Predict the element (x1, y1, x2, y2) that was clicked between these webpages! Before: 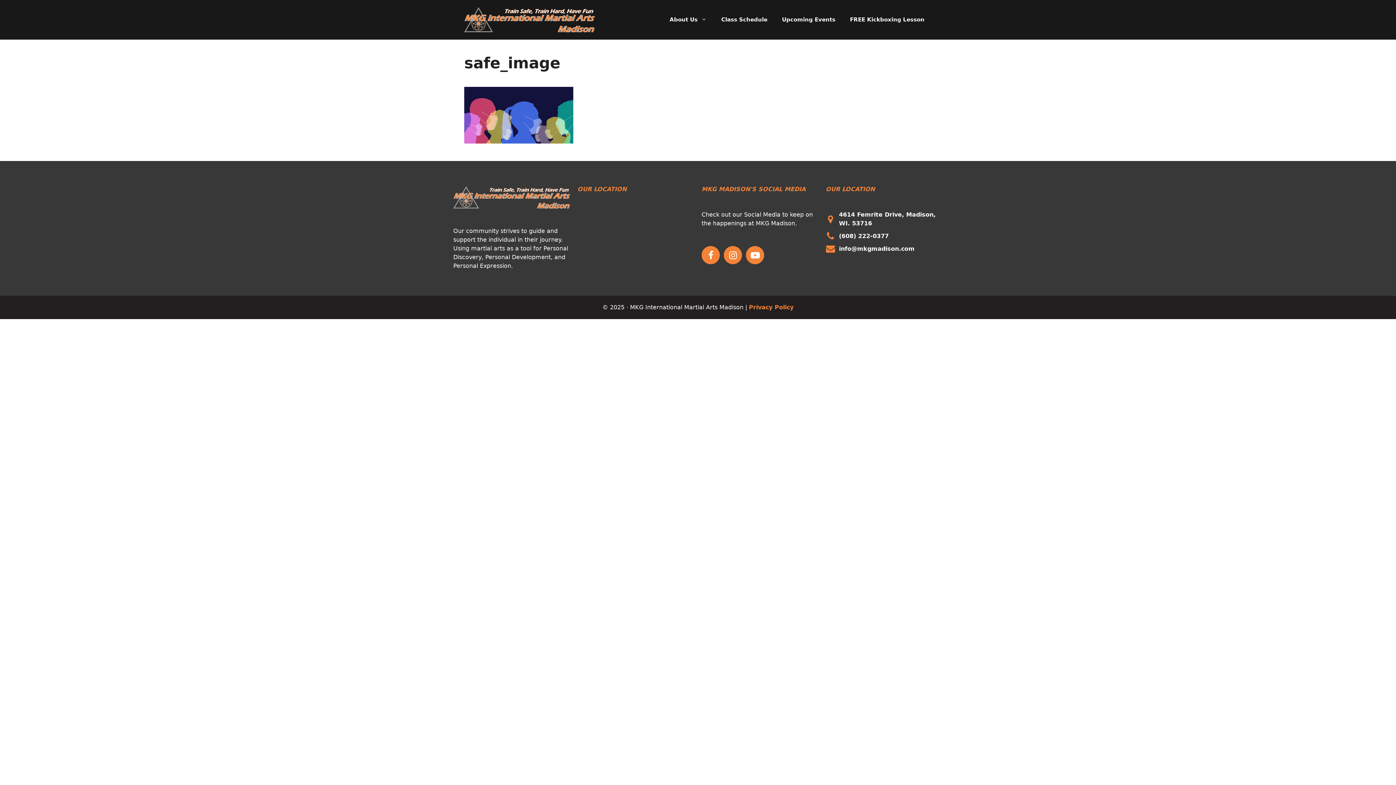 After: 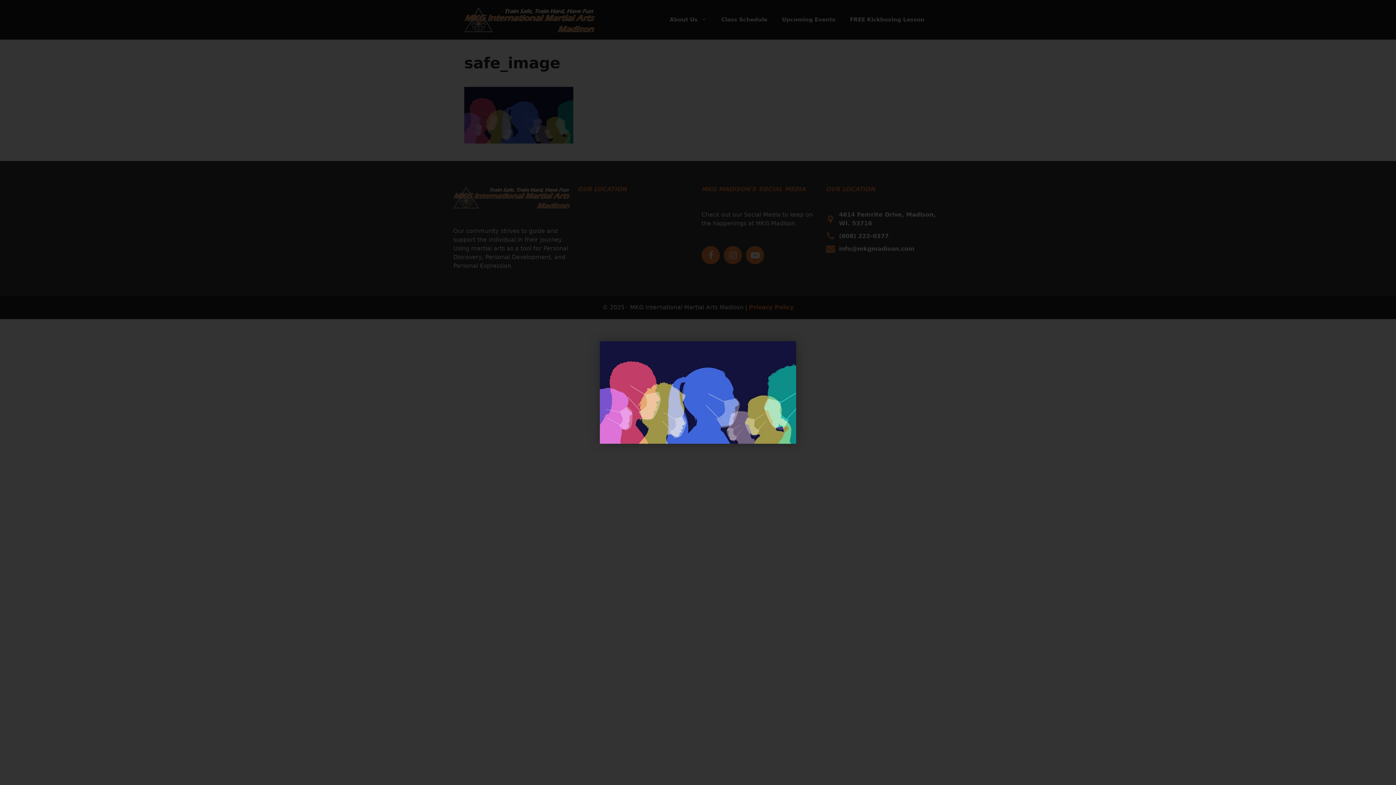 Action: bbox: (464, 136, 573, 145)